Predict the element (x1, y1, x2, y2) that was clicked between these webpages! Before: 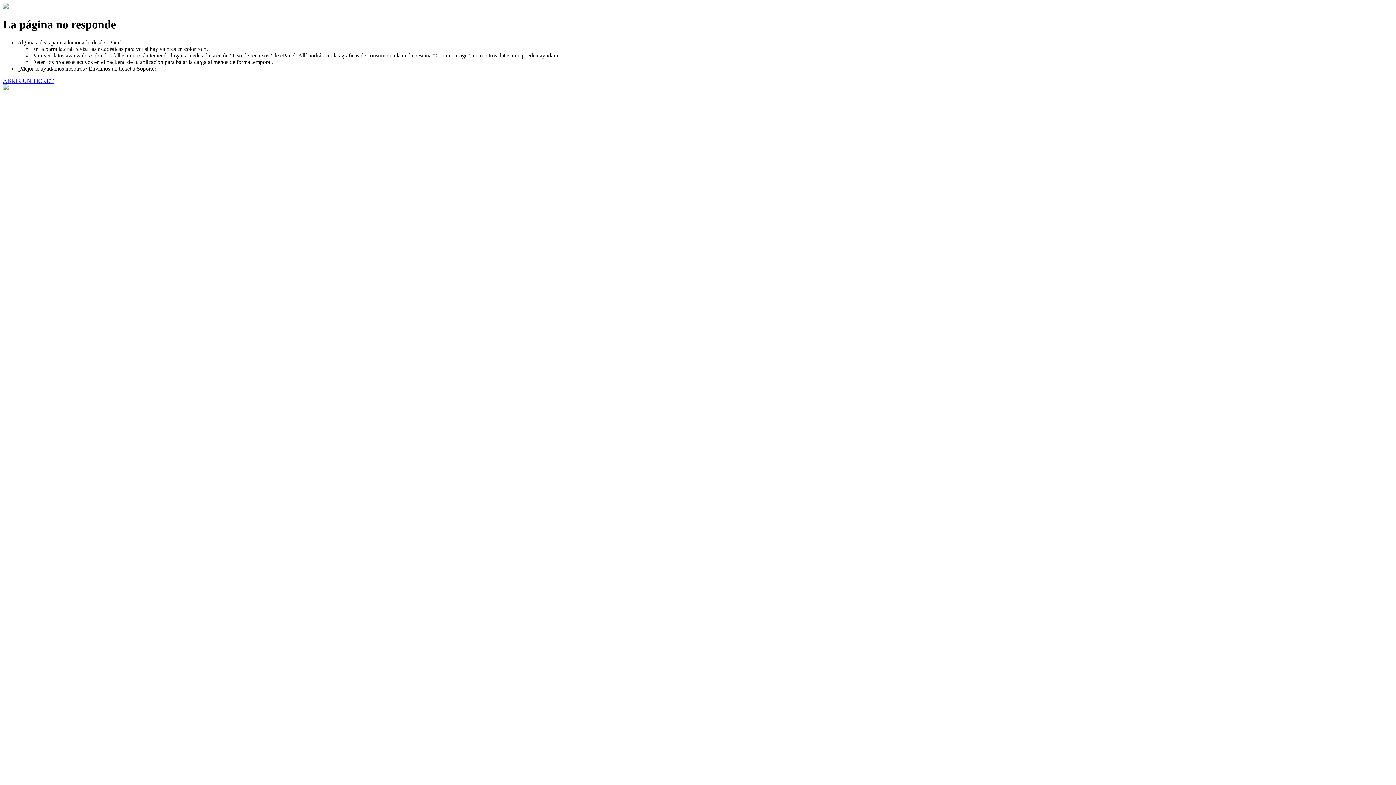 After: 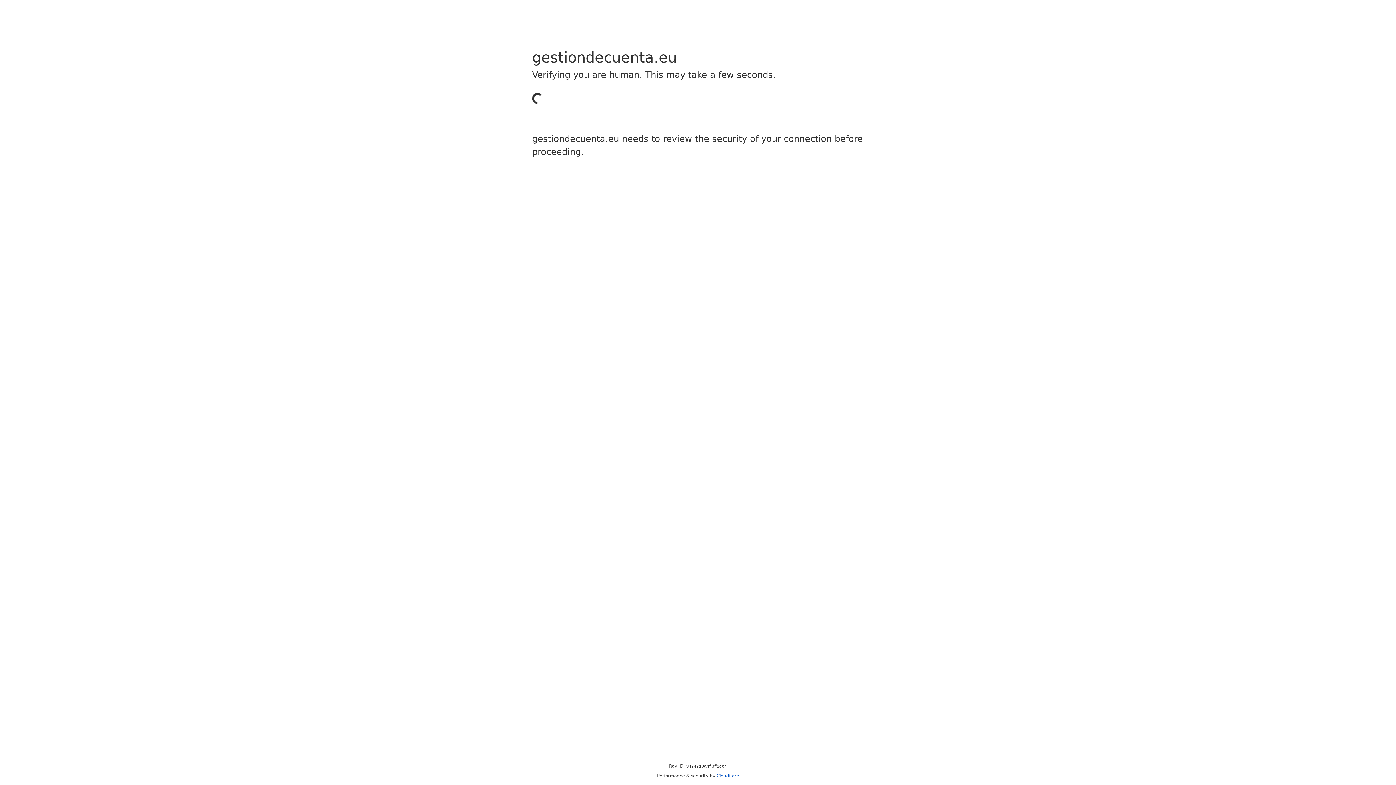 Action: bbox: (2, 77, 53, 83) label: ABRIR UN TICKET